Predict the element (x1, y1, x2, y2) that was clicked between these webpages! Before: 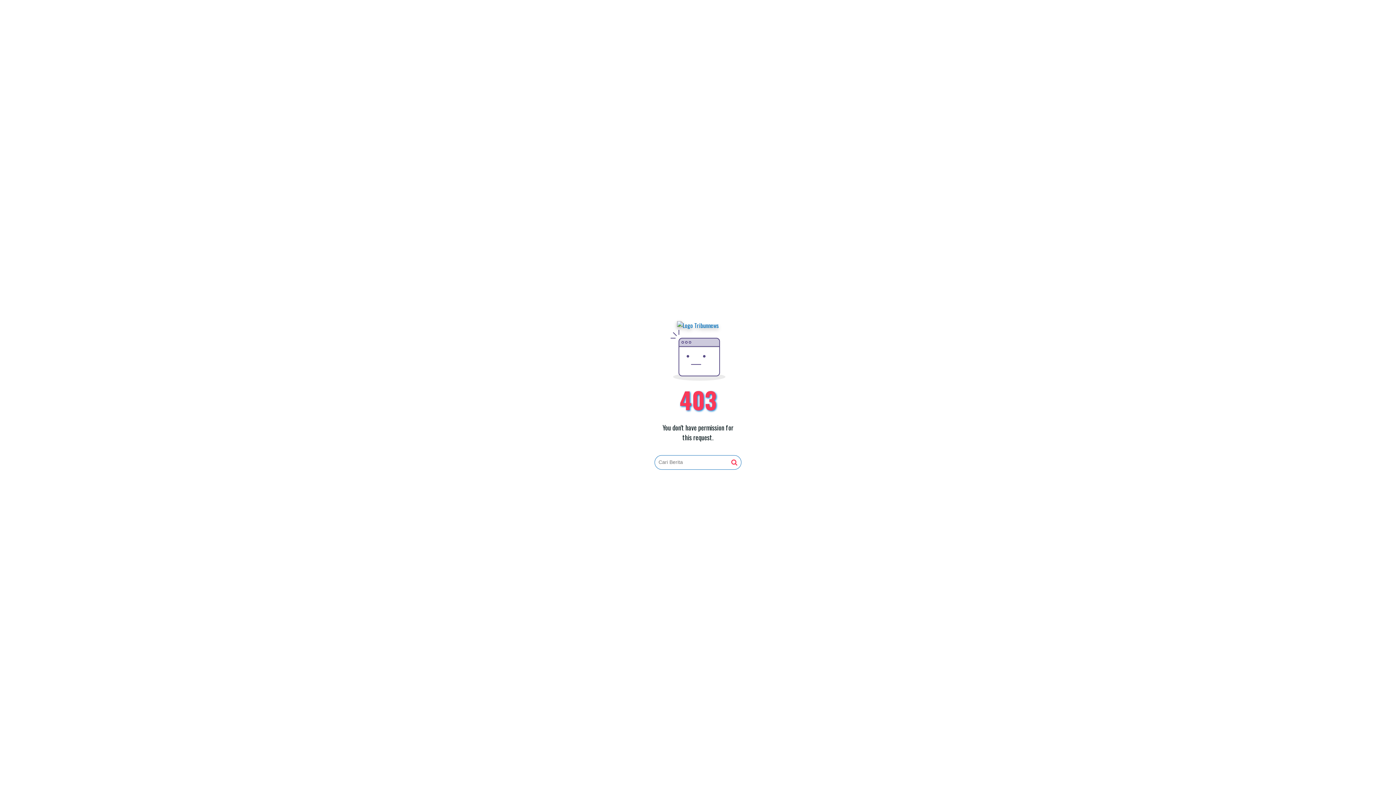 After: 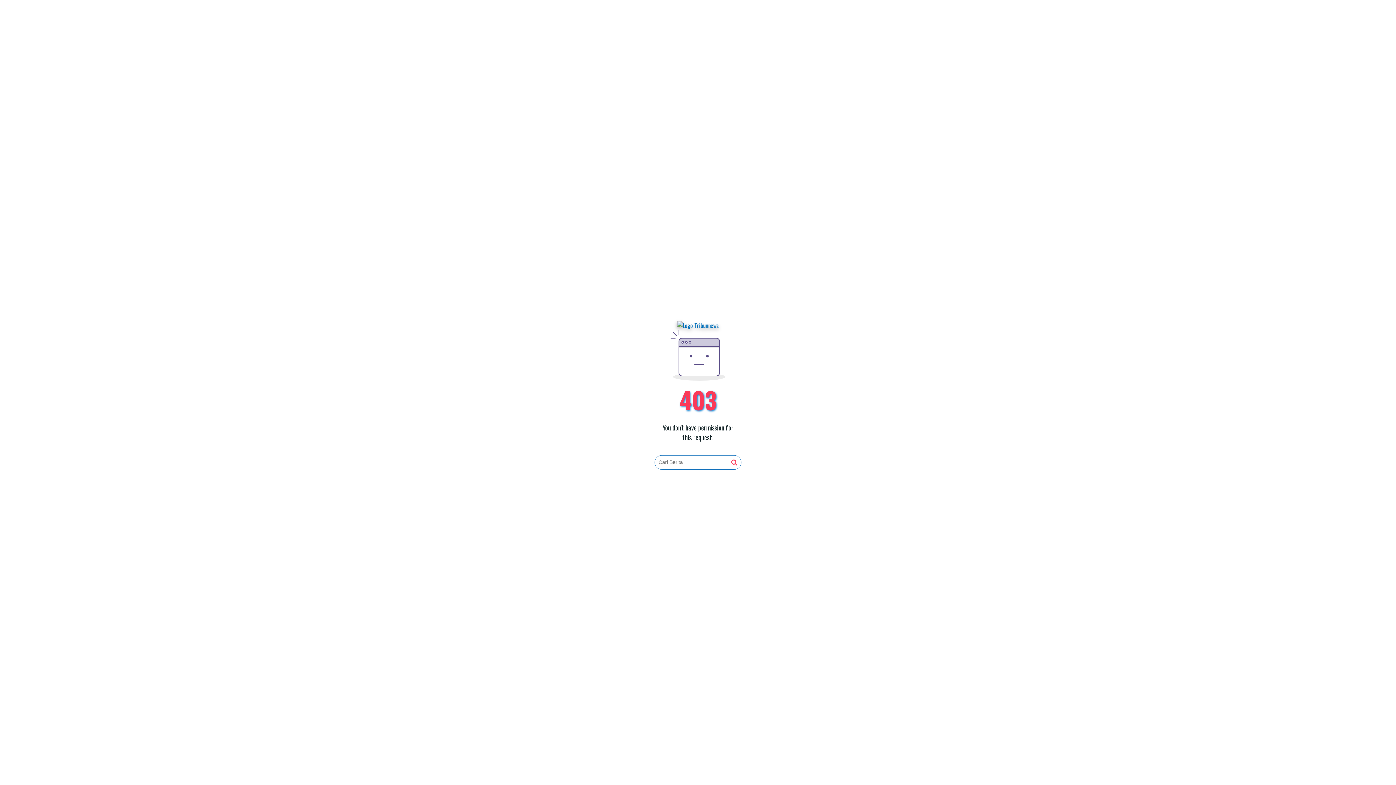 Action: bbox: (731, 459, 737, 466)